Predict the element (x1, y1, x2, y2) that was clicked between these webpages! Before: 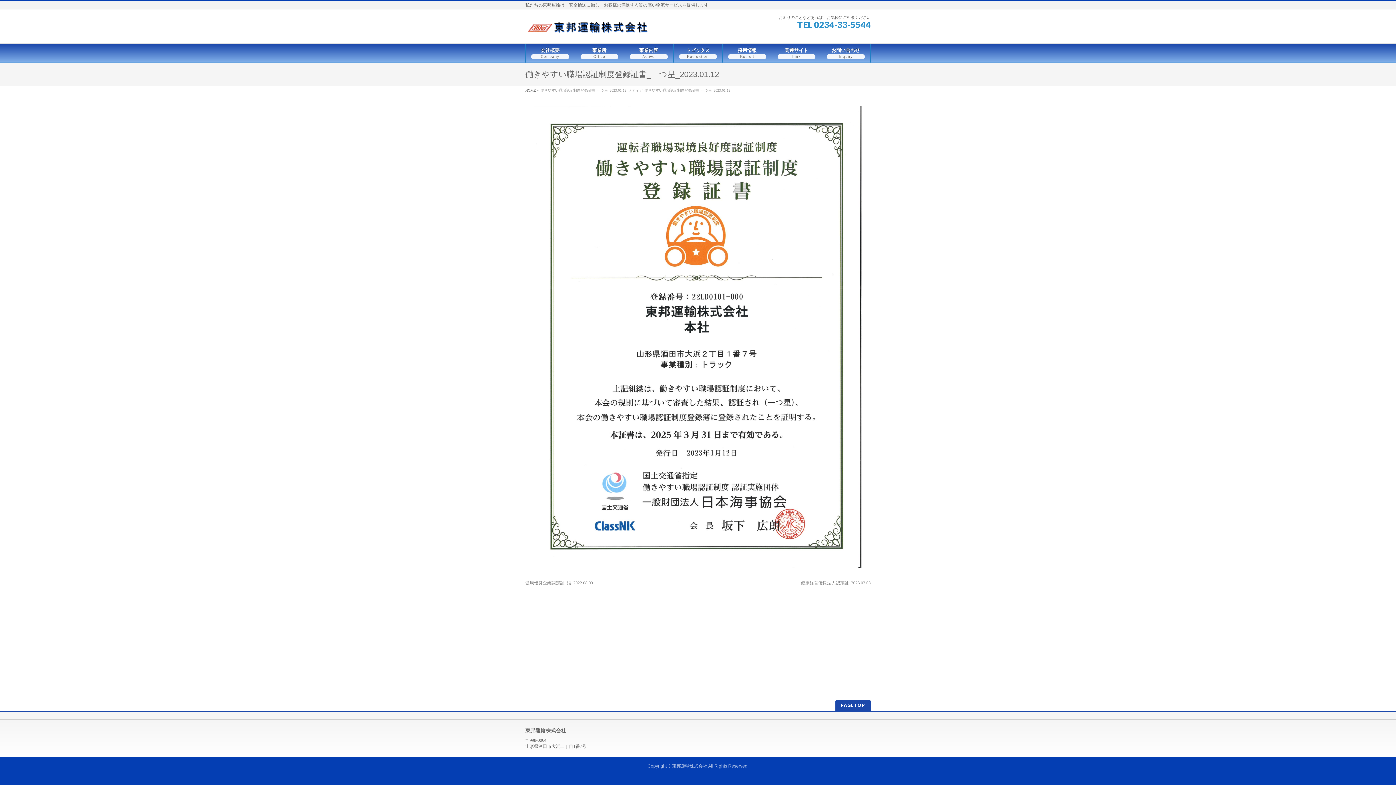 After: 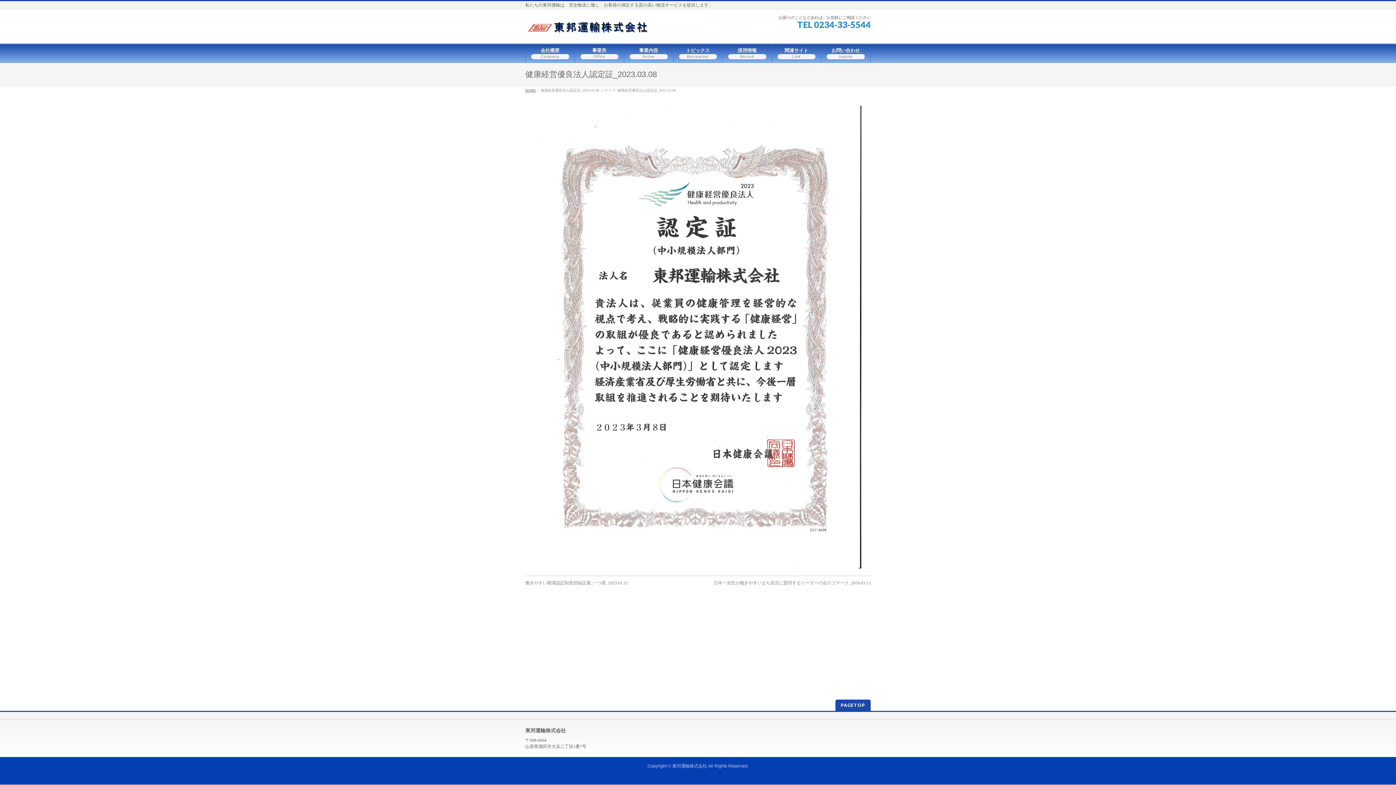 Action: bbox: (801, 580, 870, 585) label: 健康経営優良法人認定証_2023.03.08